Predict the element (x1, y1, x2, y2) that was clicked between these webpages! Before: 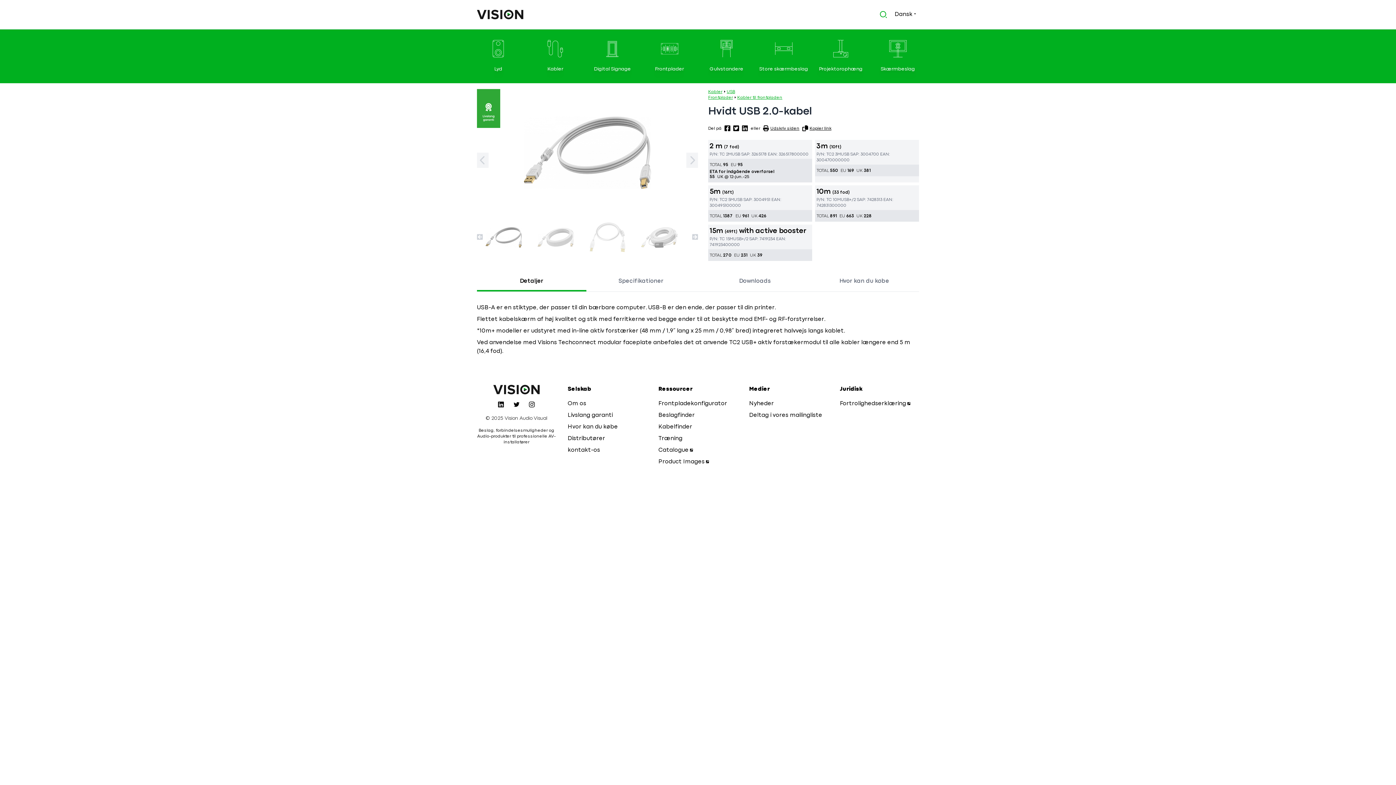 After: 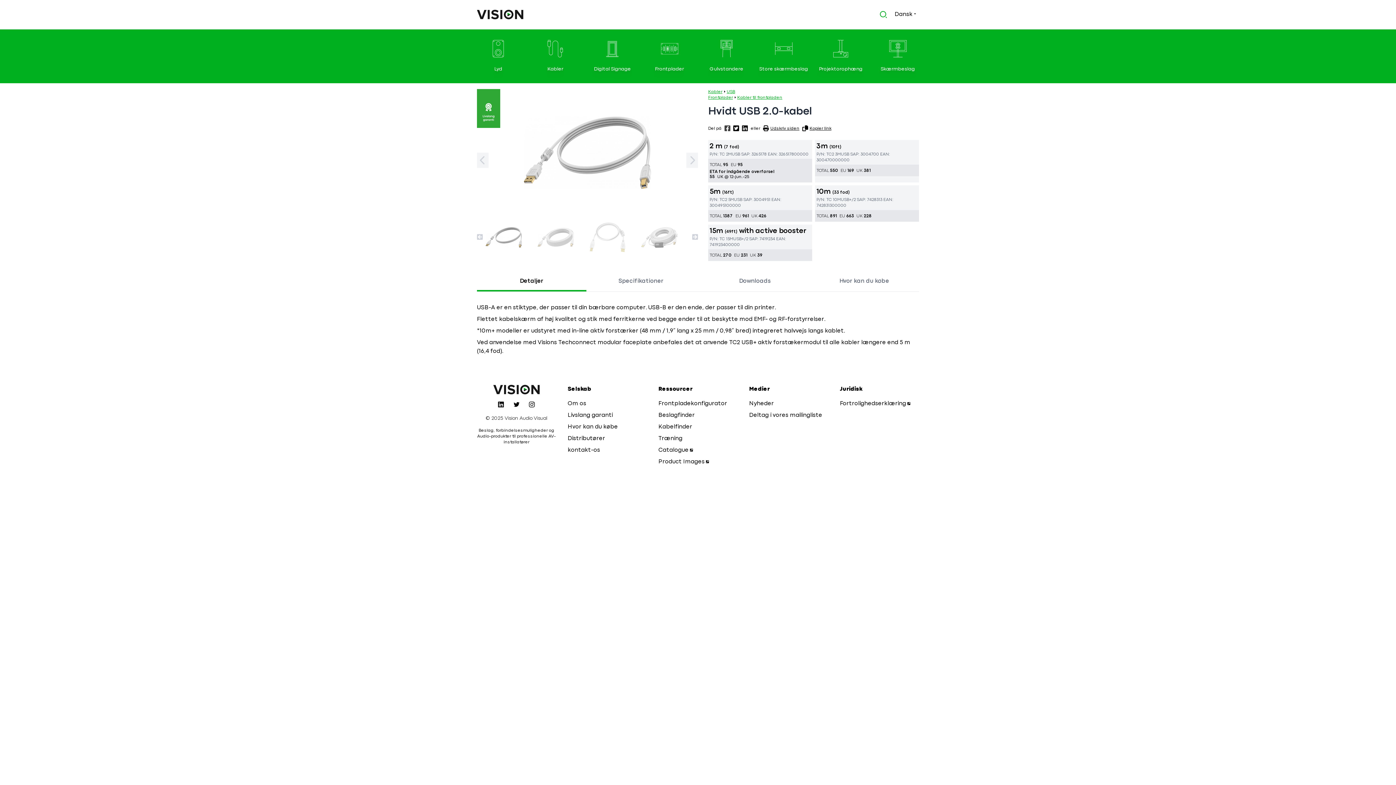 Action: bbox: (724, 125, 730, 130)